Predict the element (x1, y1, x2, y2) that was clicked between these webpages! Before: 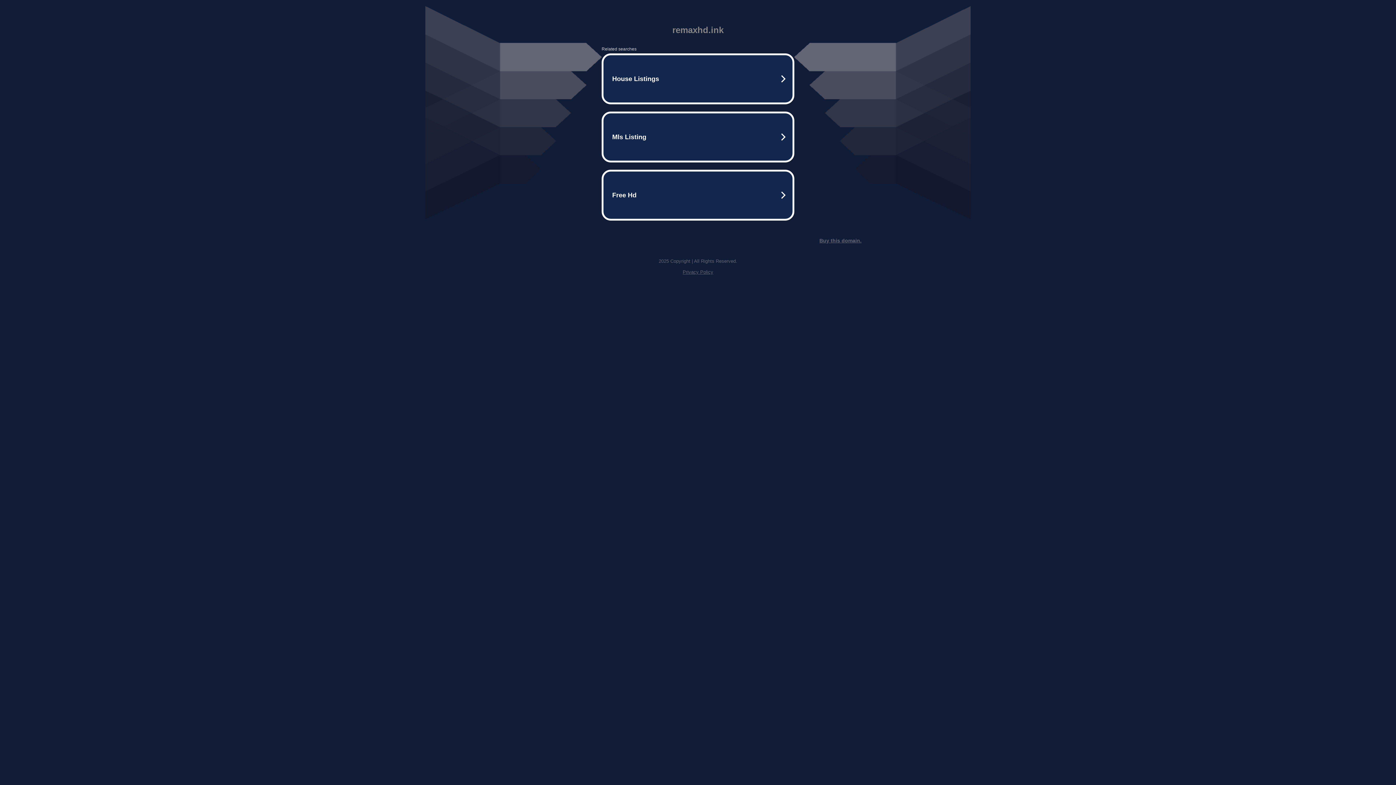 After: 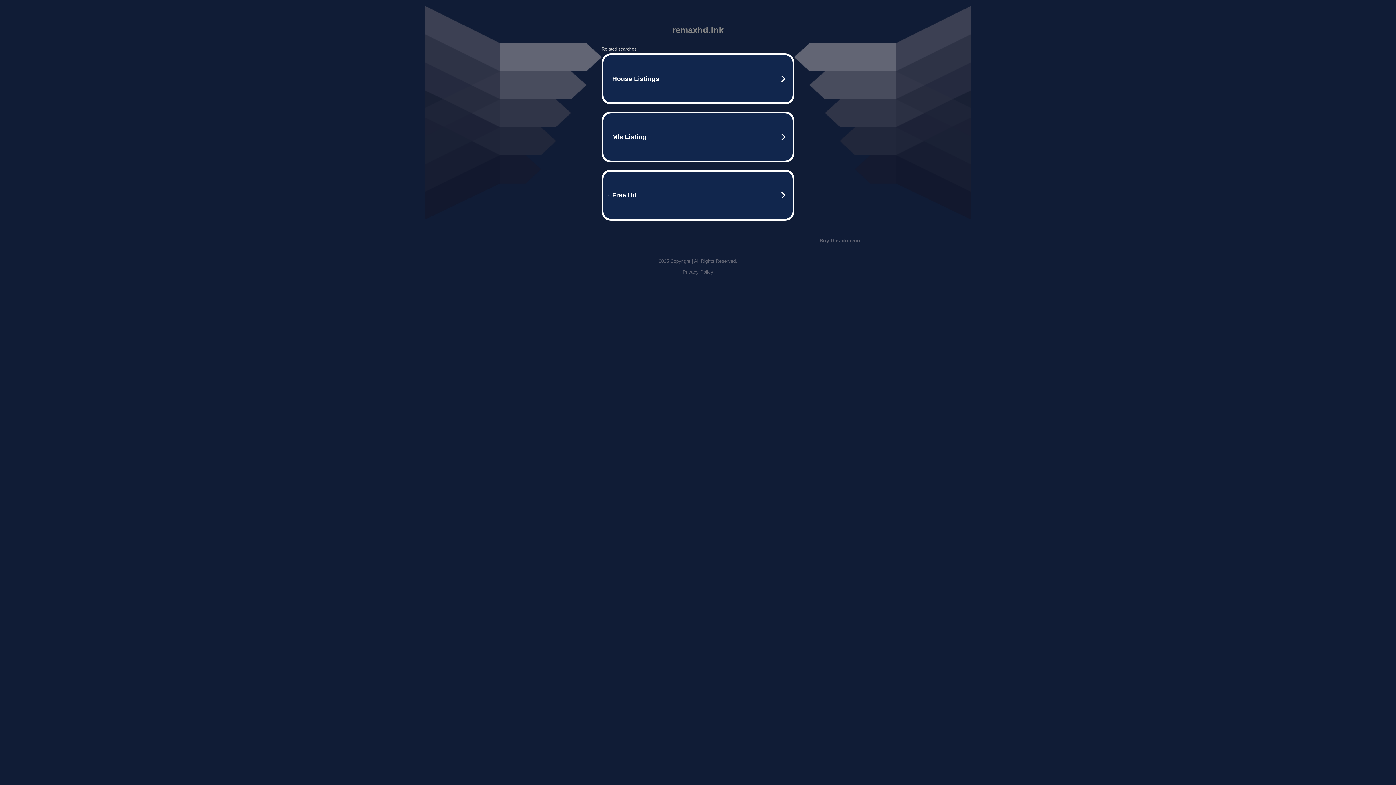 Action: bbox: (682, 269, 713, 274) label: Privacy Policy